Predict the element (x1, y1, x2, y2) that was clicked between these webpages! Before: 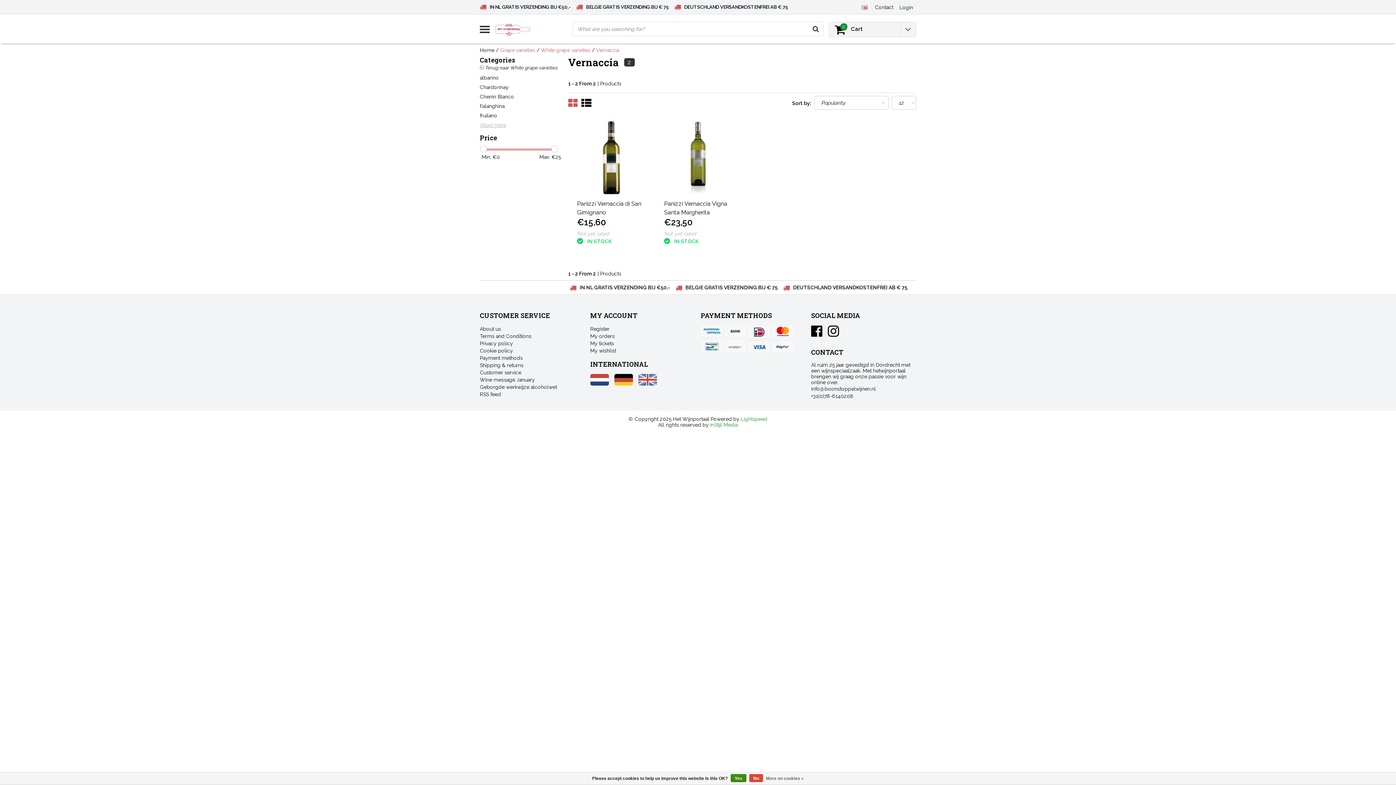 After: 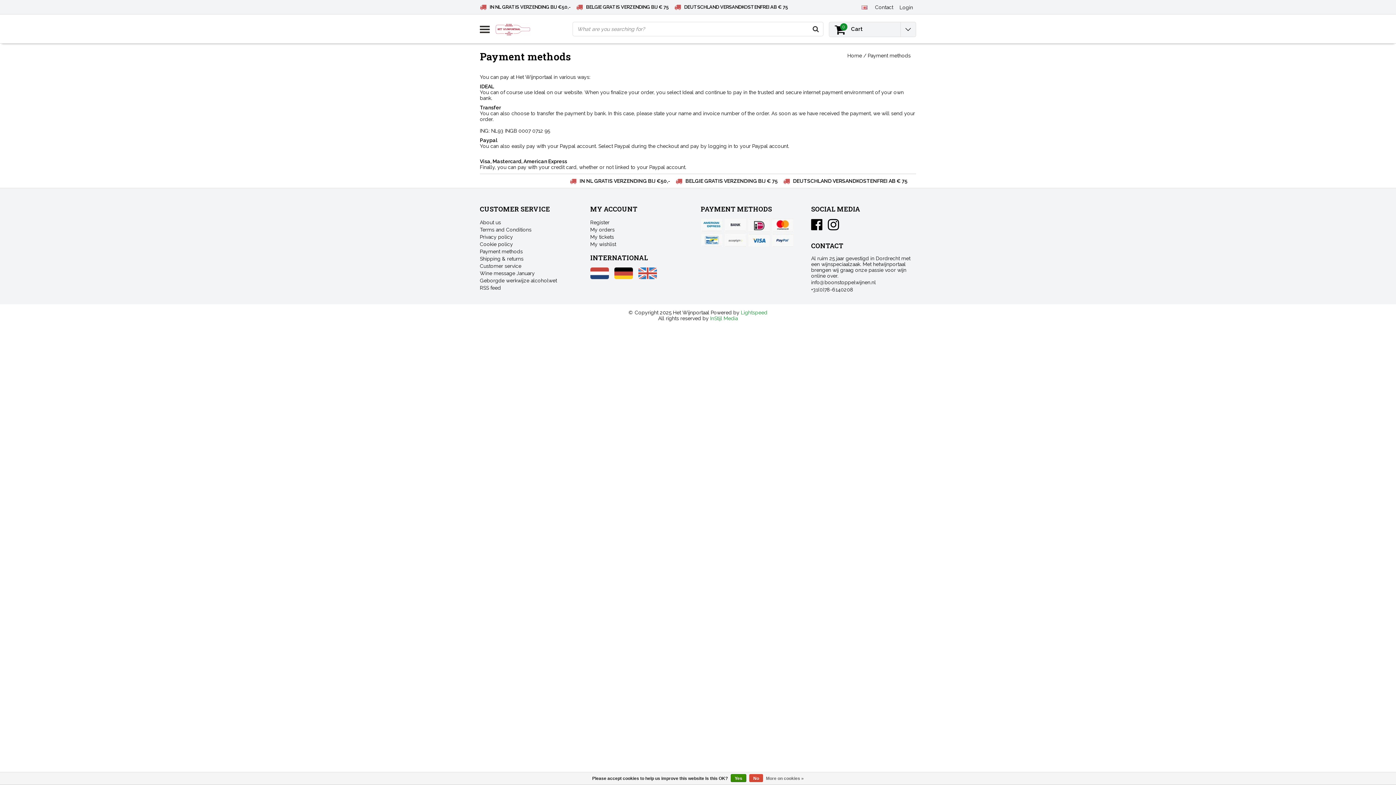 Action: bbox: (700, 340, 722, 353)